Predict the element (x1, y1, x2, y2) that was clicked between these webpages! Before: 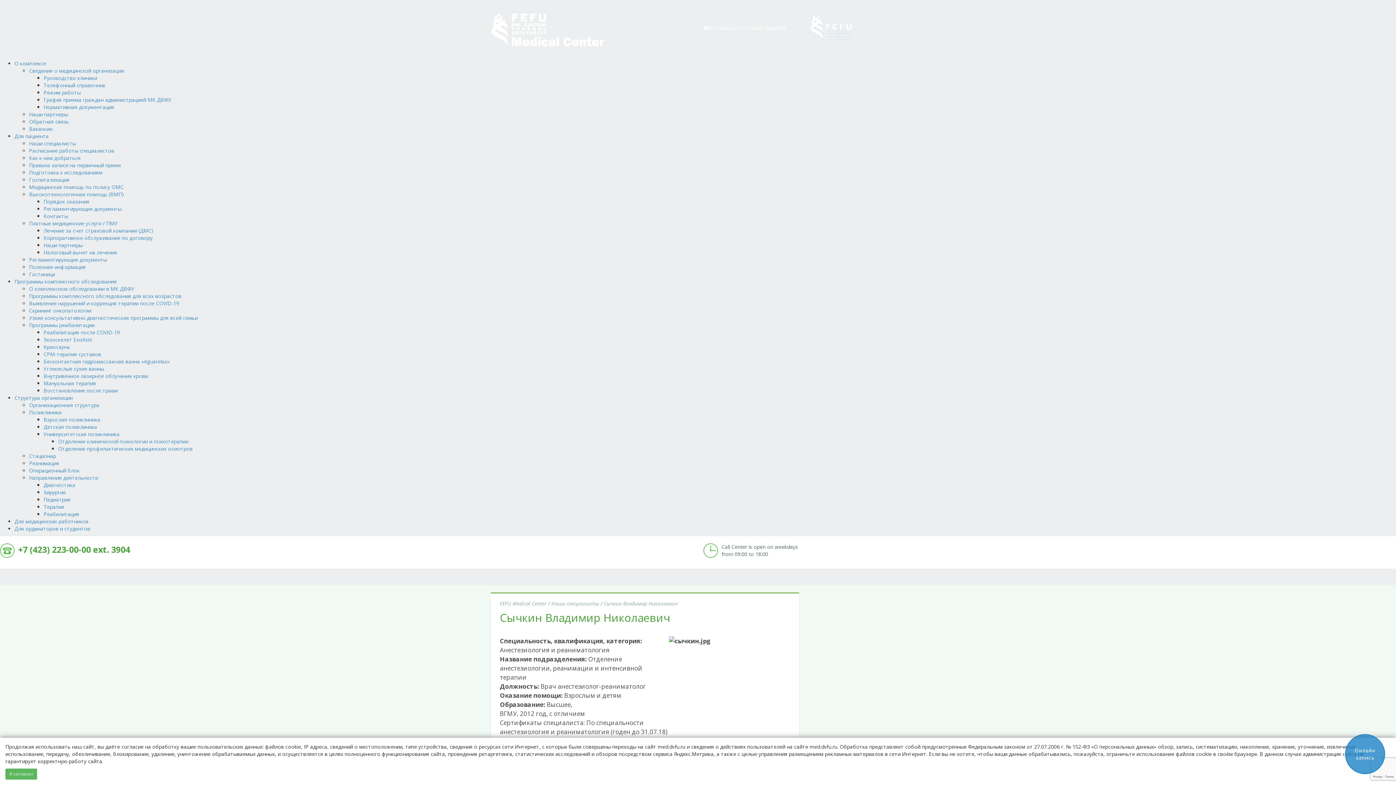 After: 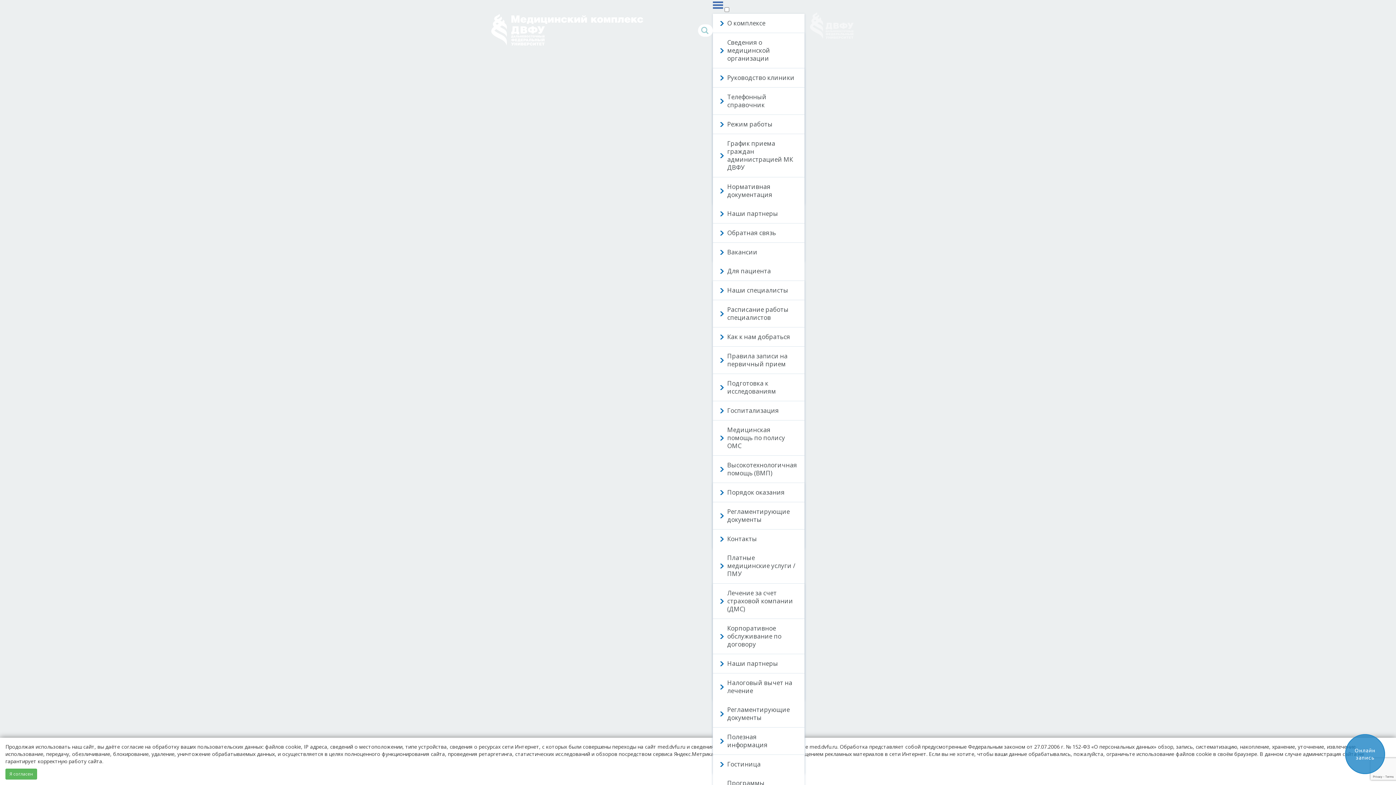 Action: bbox: (43, 336, 92, 343) label: Экзоскелет ExoAtet